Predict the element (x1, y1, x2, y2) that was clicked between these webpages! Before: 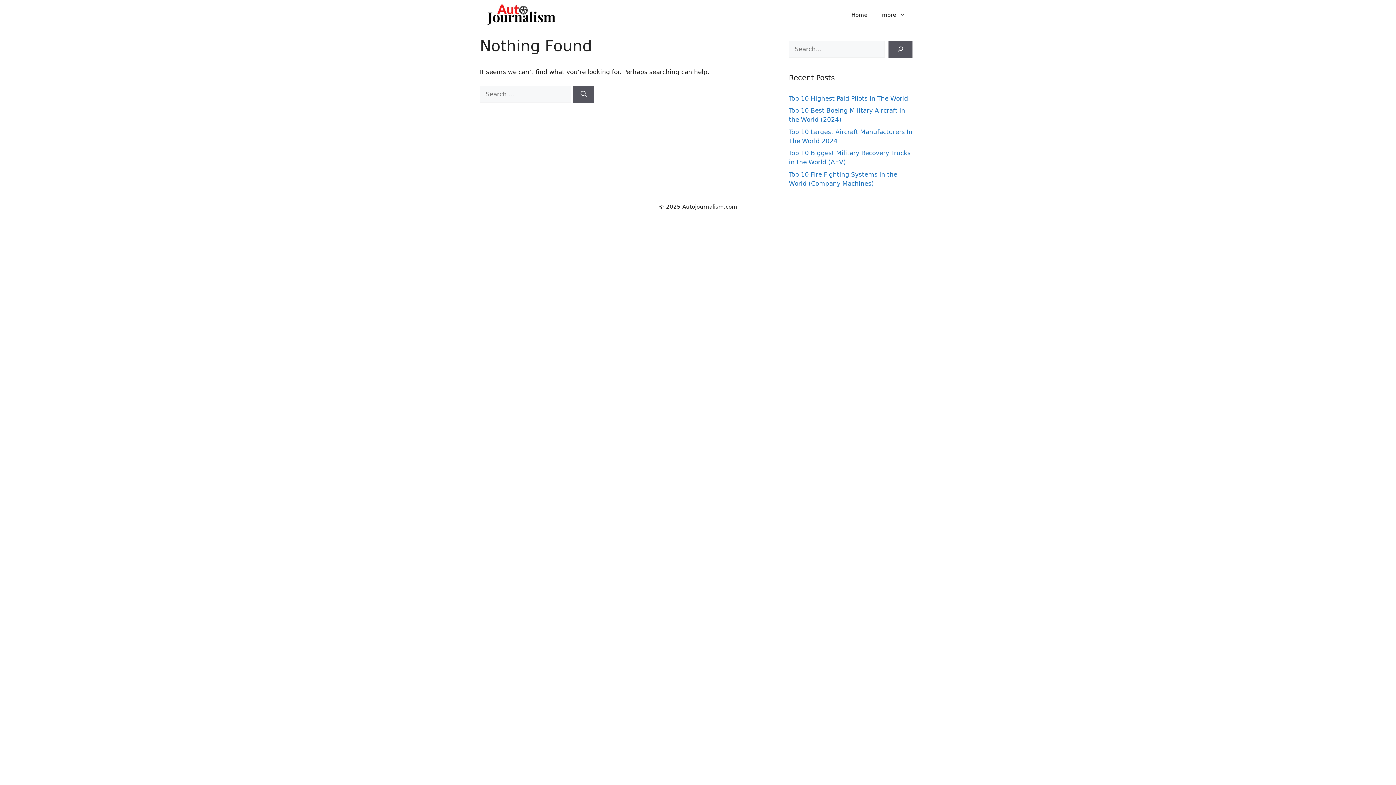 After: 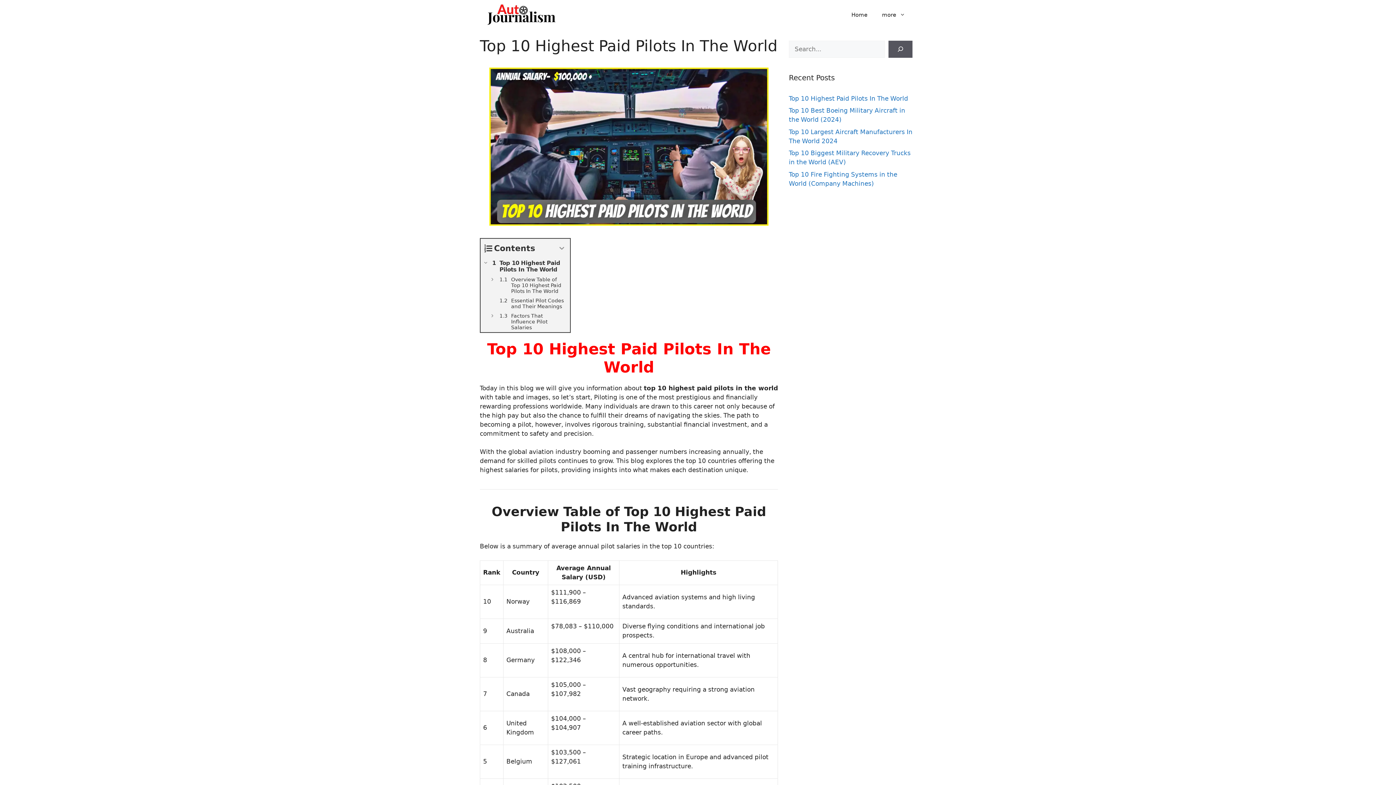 Action: label: Top 10 Highest Paid Pilots In The World bbox: (789, 94, 908, 102)